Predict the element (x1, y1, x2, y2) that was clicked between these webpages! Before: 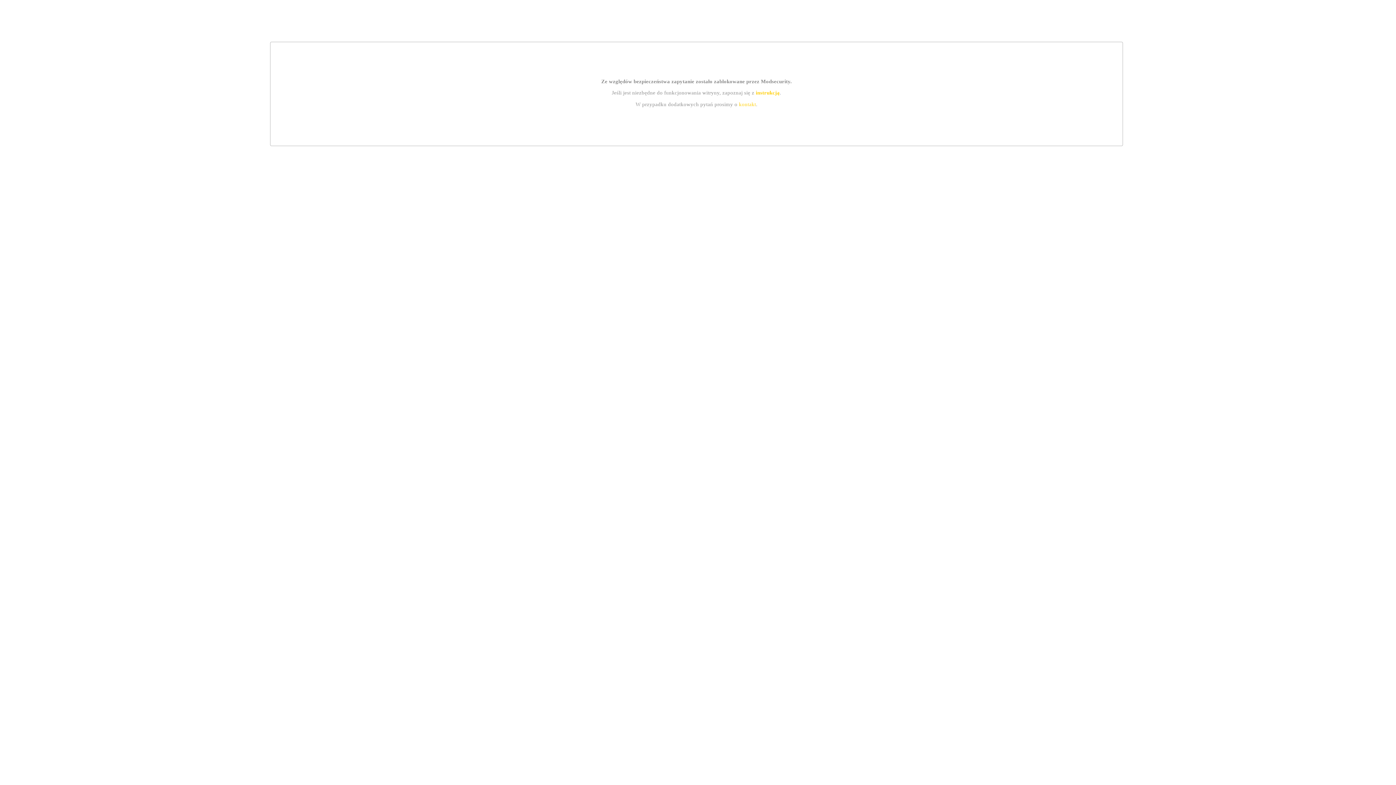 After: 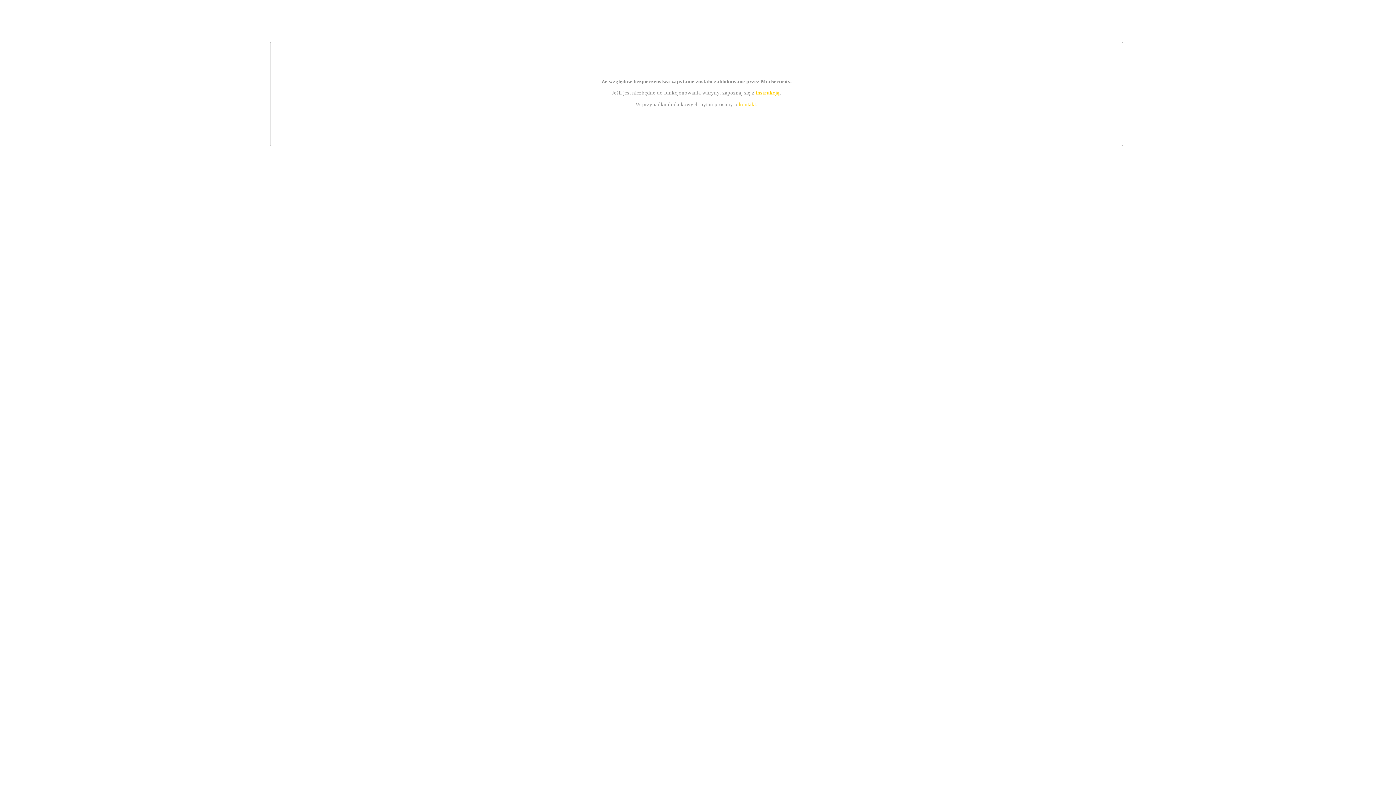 Action: bbox: (739, 101, 756, 107) label: kontakt